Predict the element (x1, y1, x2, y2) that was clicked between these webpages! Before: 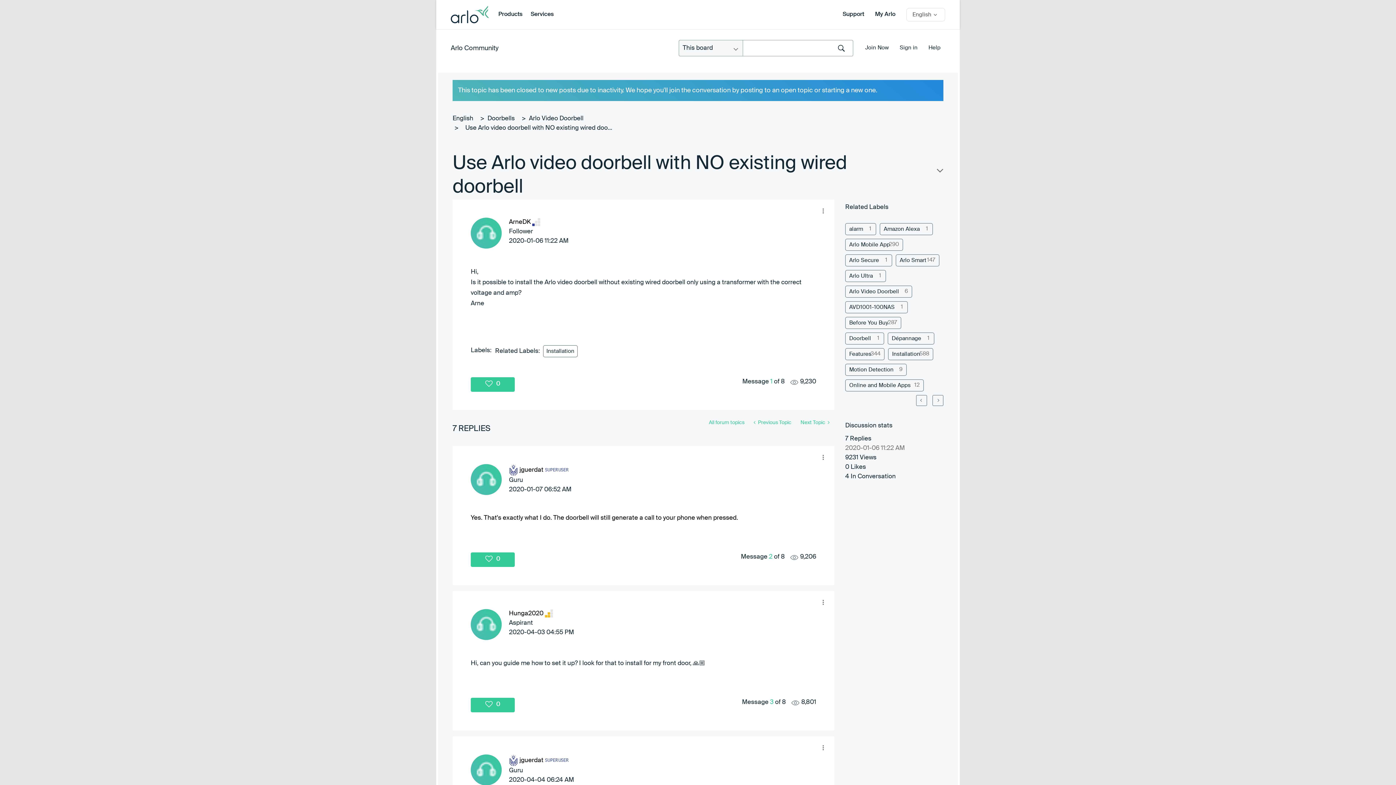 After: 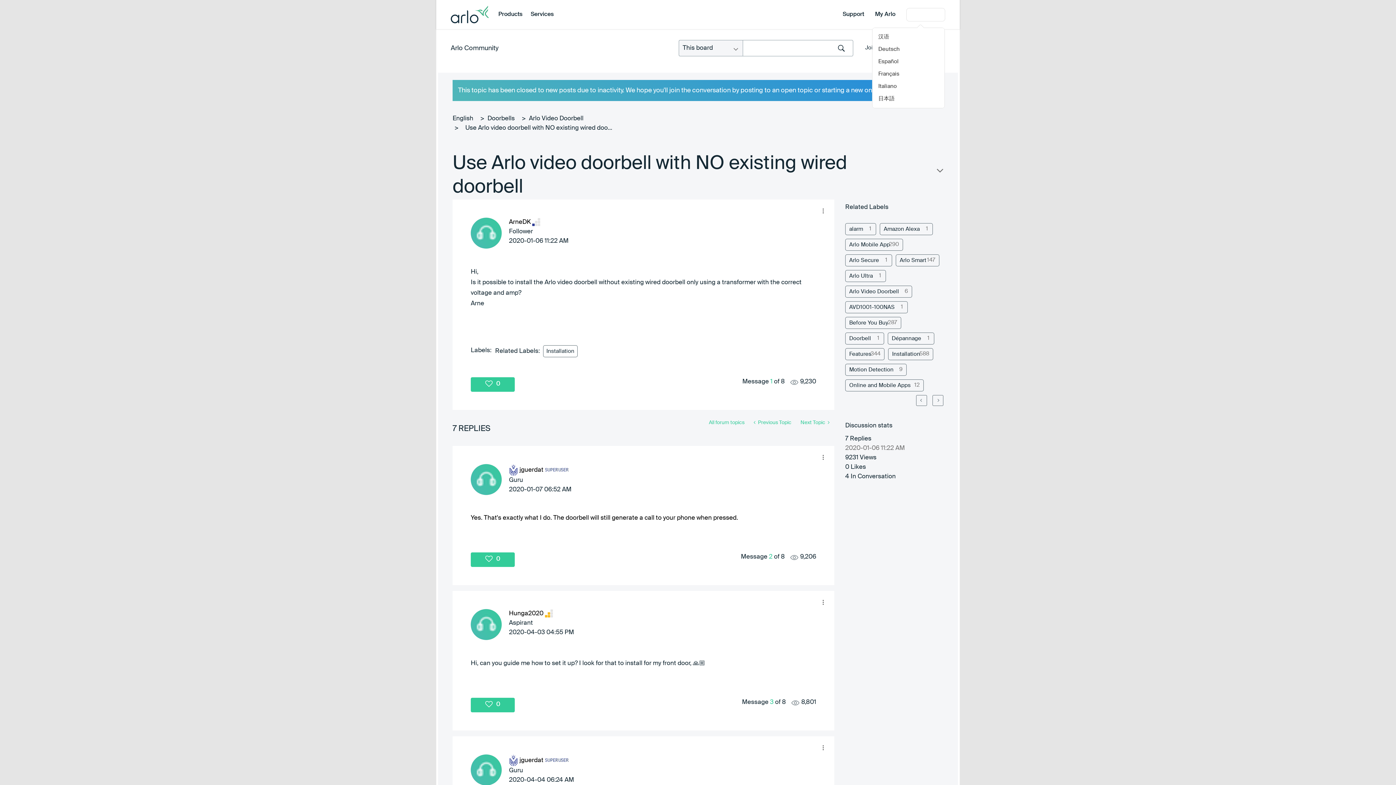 Action: bbox: (906, 8, 945, 21) label: English